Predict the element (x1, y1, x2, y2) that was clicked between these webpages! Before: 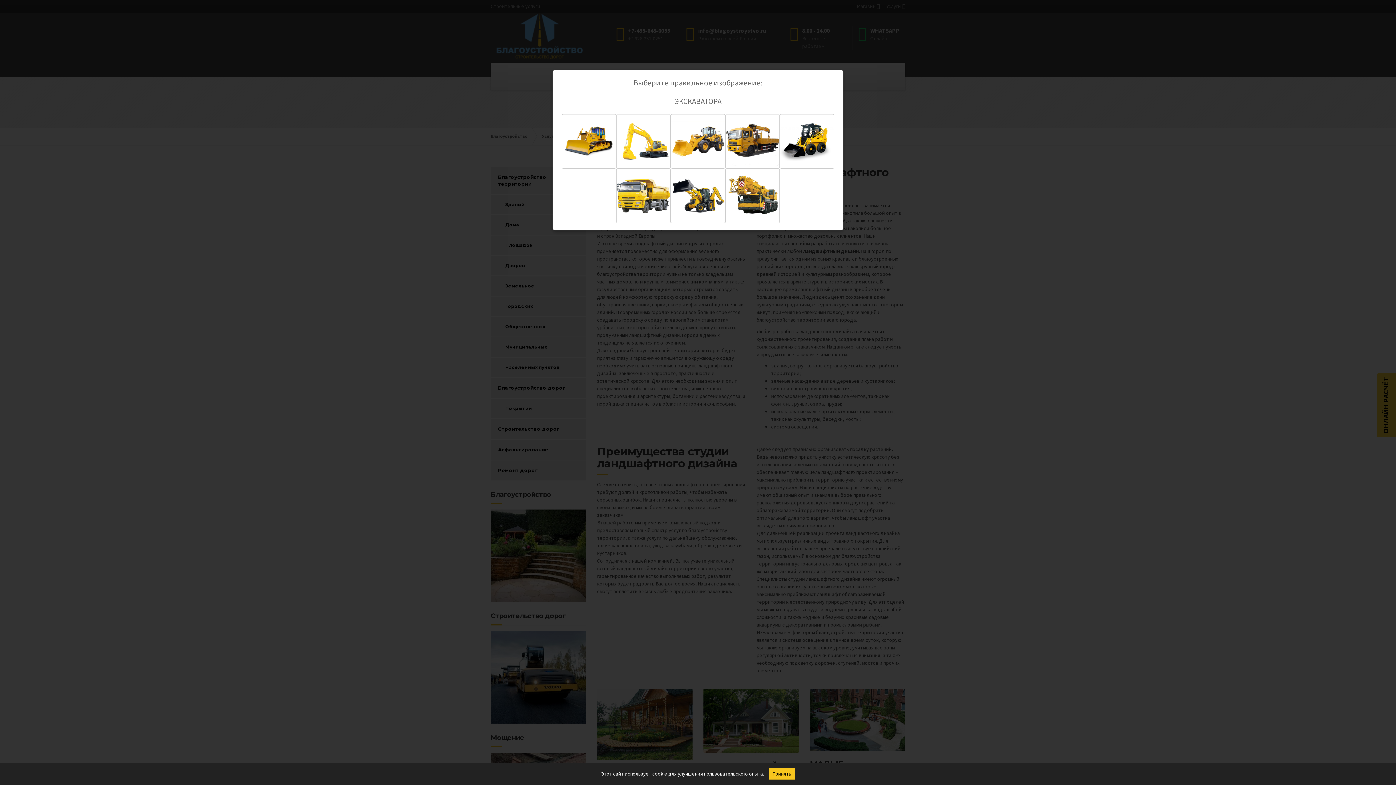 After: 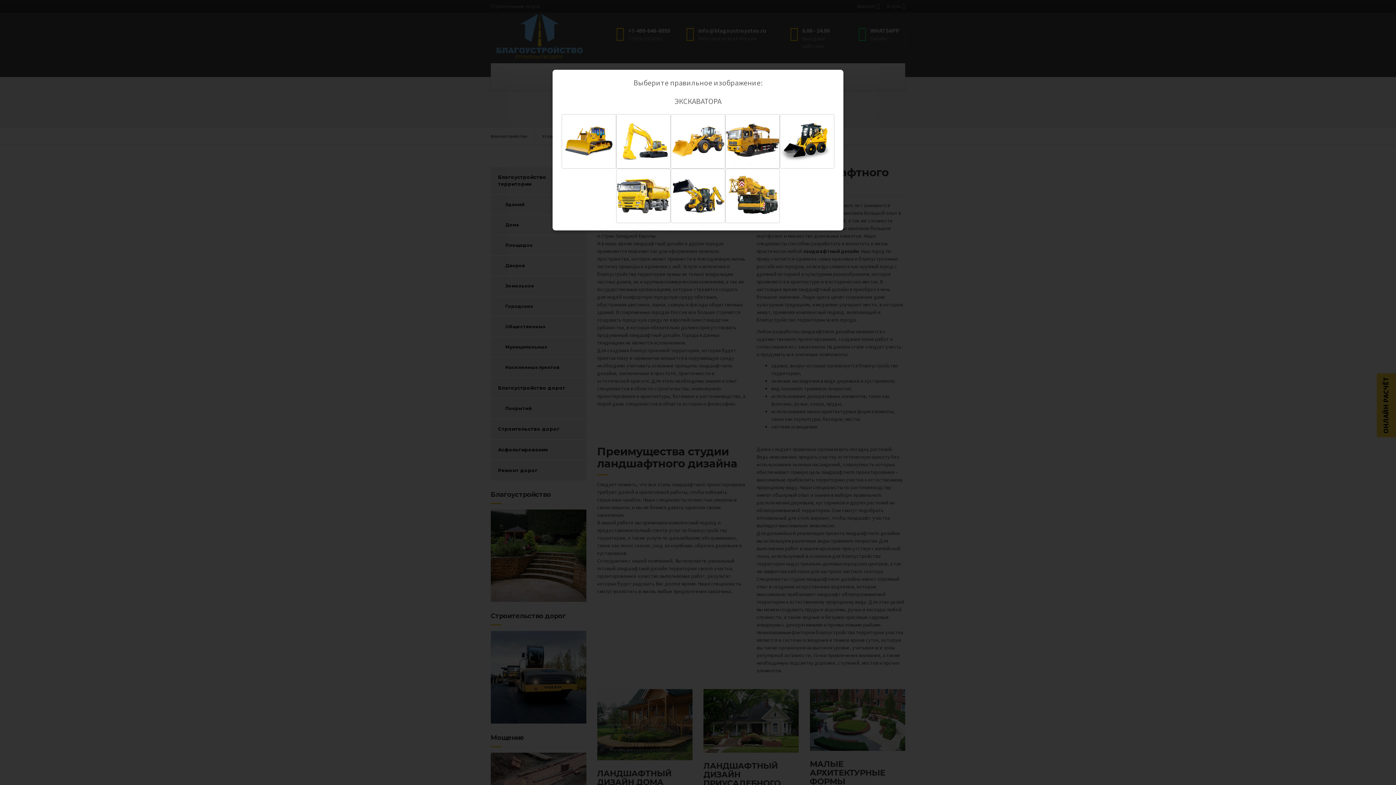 Action: bbox: (768, 768, 795, 780) label: Принять